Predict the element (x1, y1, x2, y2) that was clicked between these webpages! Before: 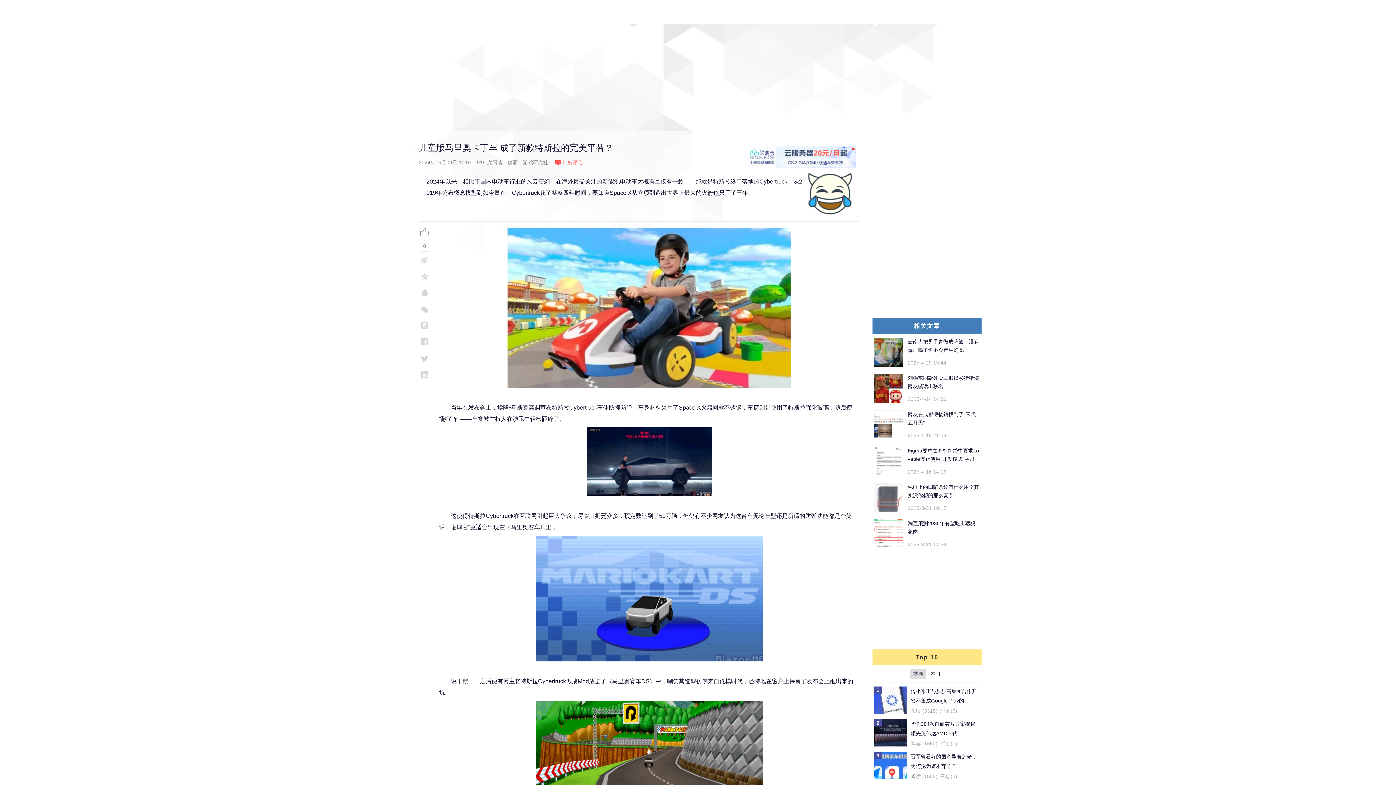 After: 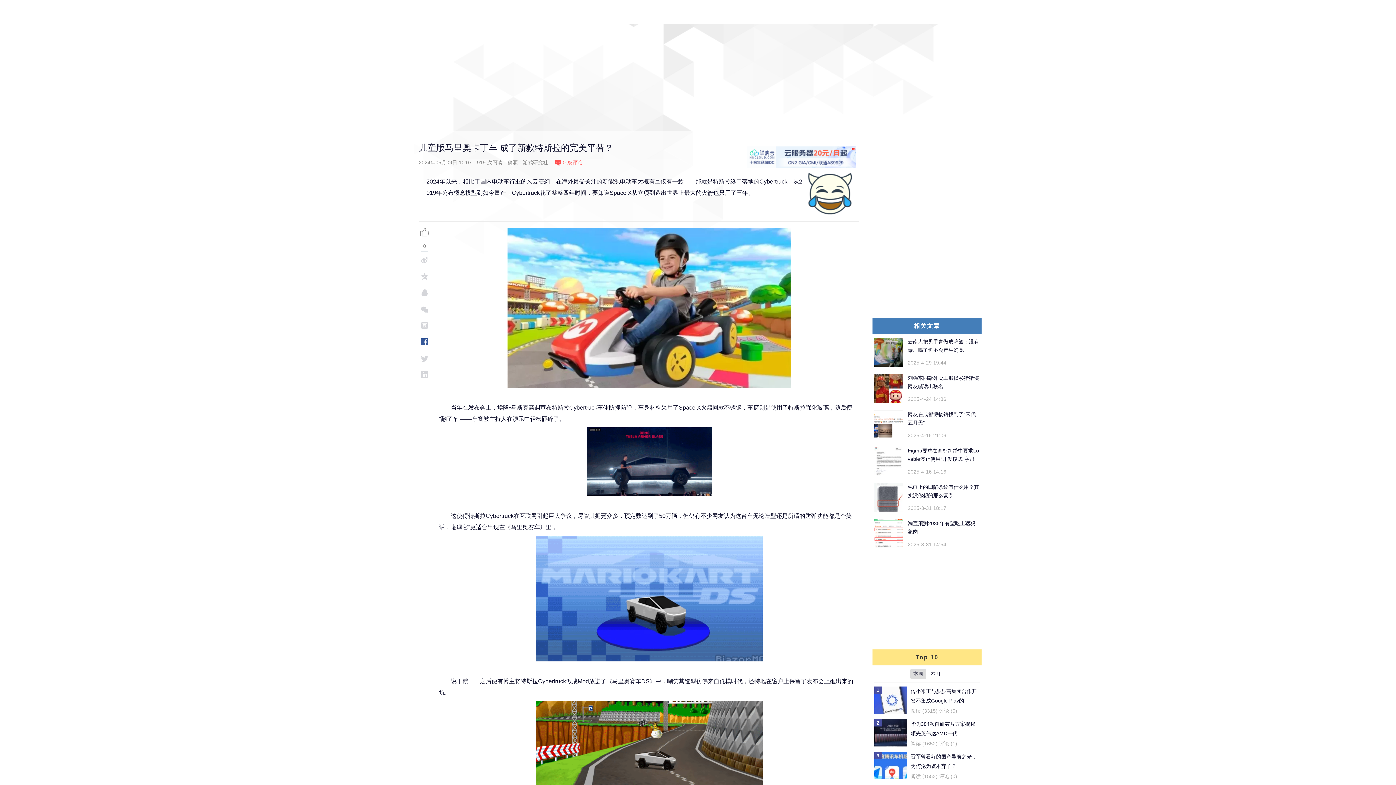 Action: bbox: (418, 333, 430, 350)